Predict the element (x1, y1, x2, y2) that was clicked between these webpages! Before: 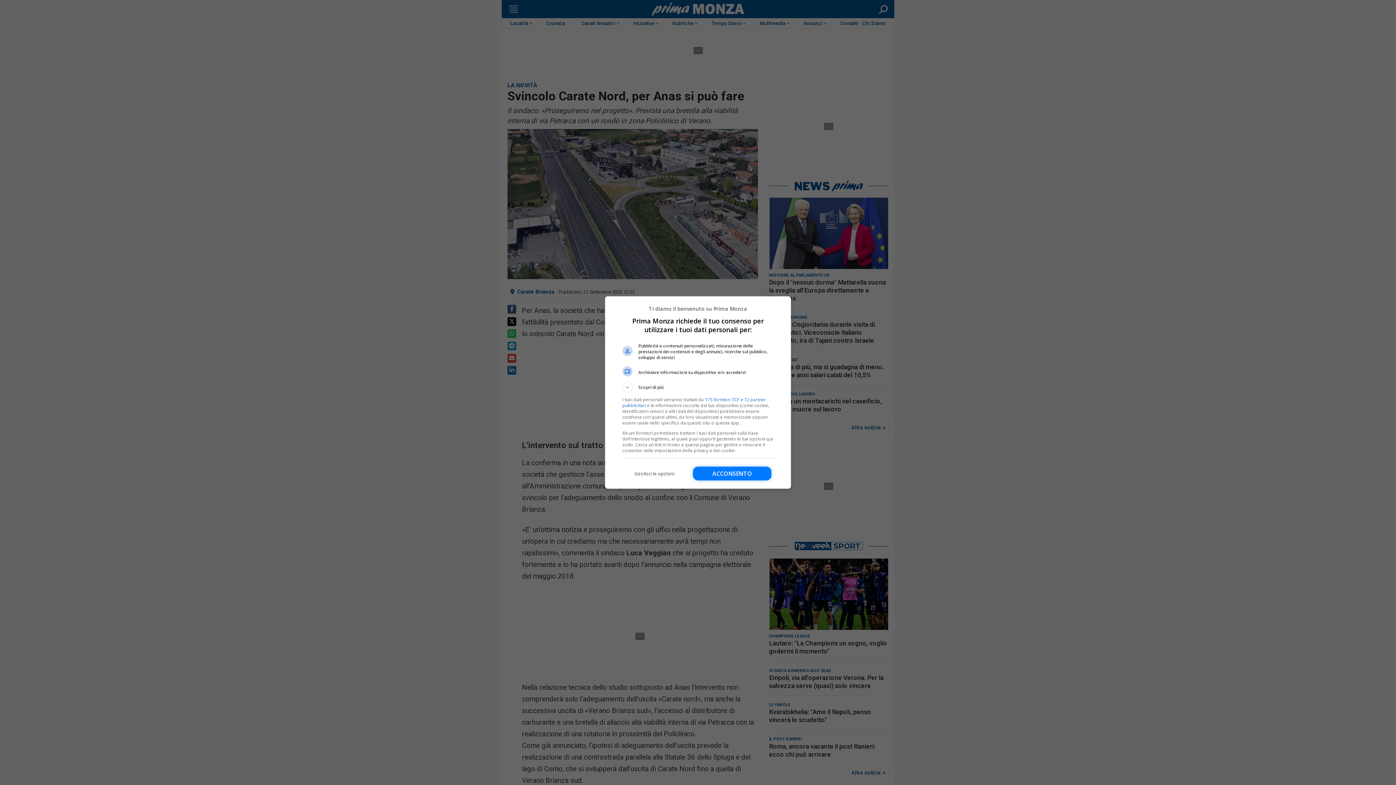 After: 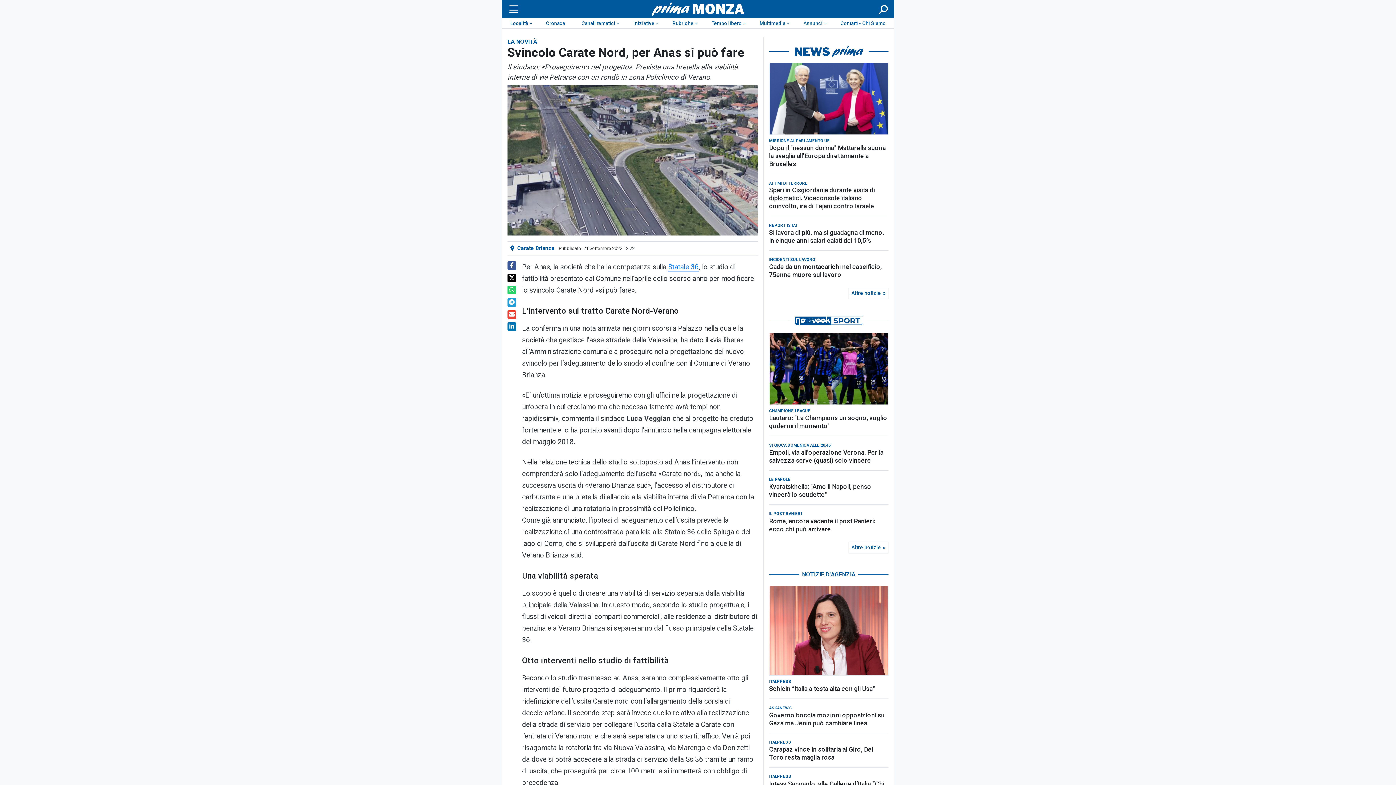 Action: label: Acconsento bbox: (693, 466, 771, 480)